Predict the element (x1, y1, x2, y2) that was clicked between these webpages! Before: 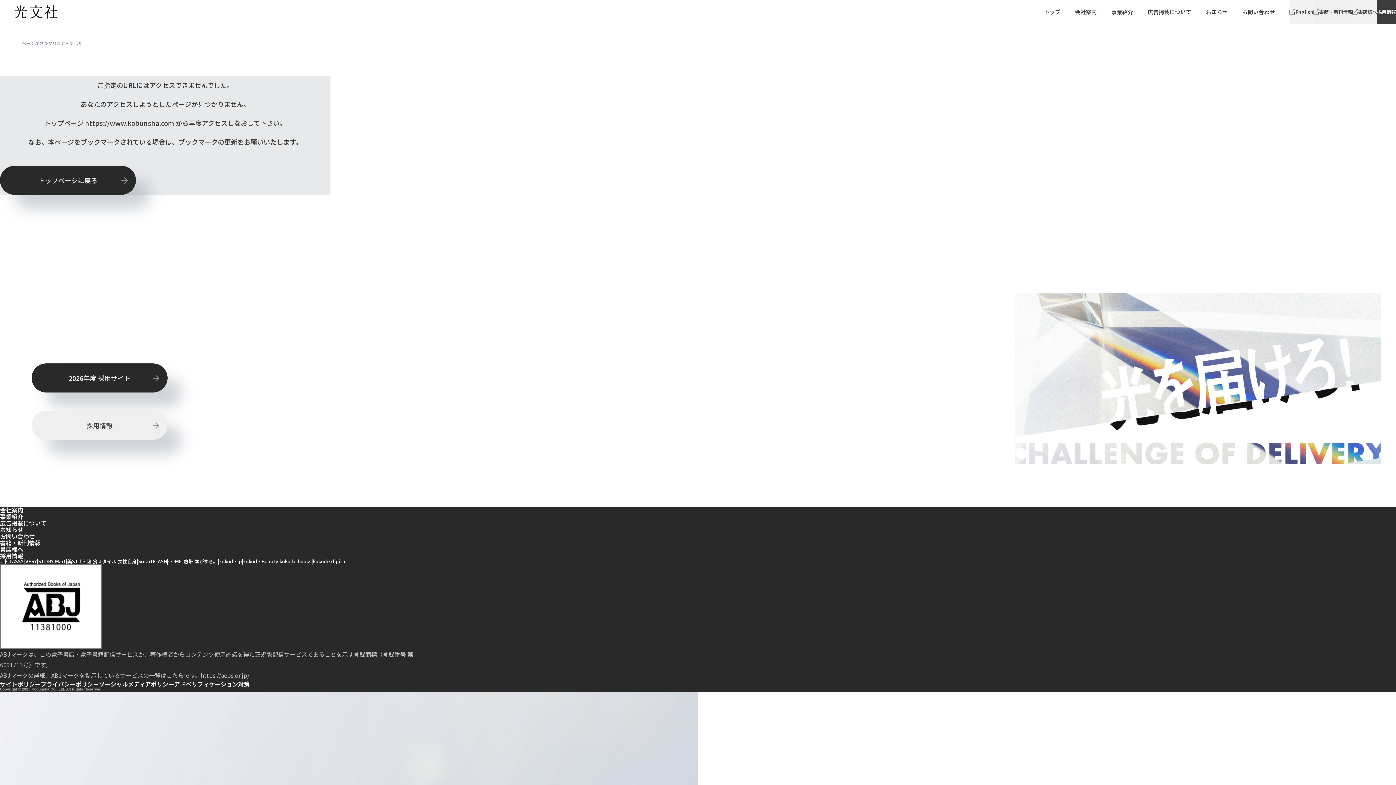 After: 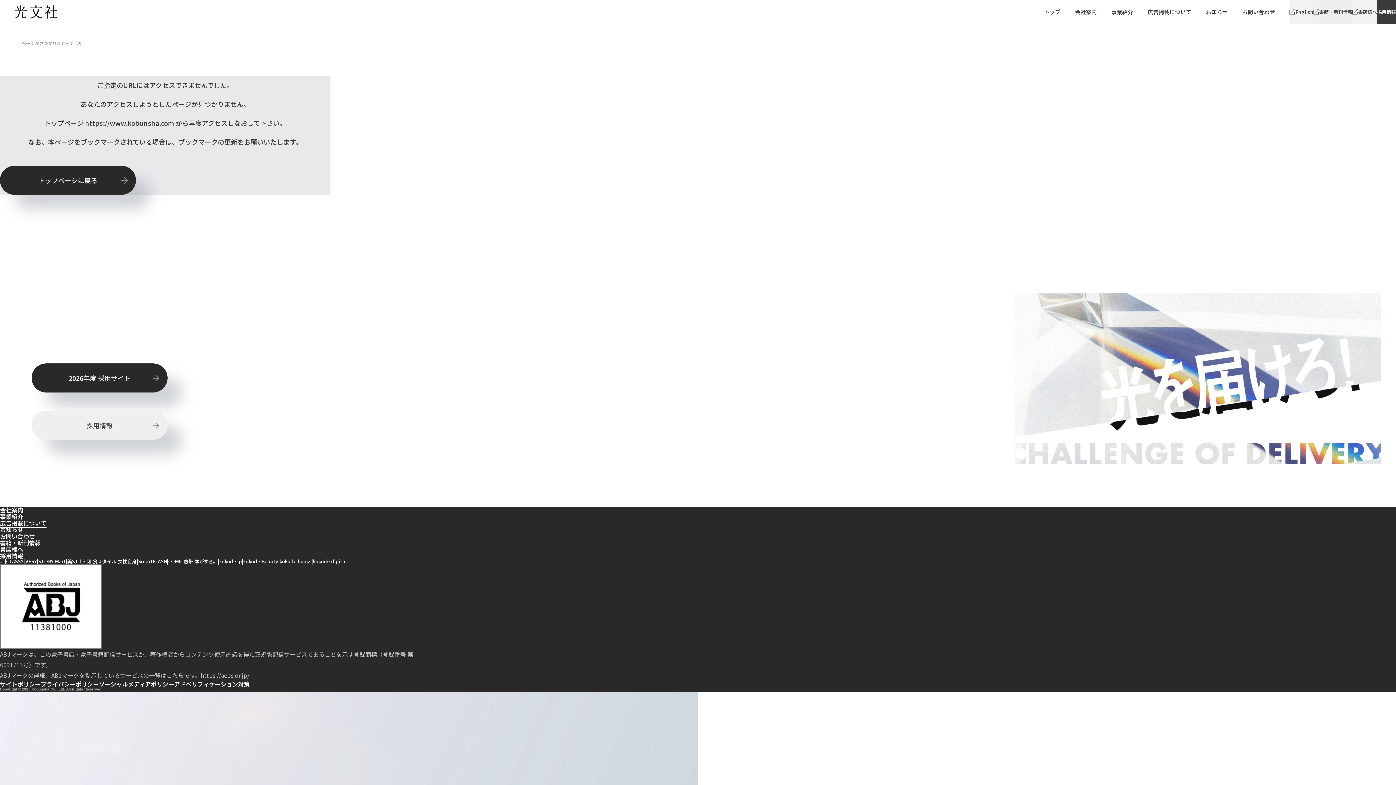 Action: bbox: (0, 520, 421, 526) label: 広告掲載について